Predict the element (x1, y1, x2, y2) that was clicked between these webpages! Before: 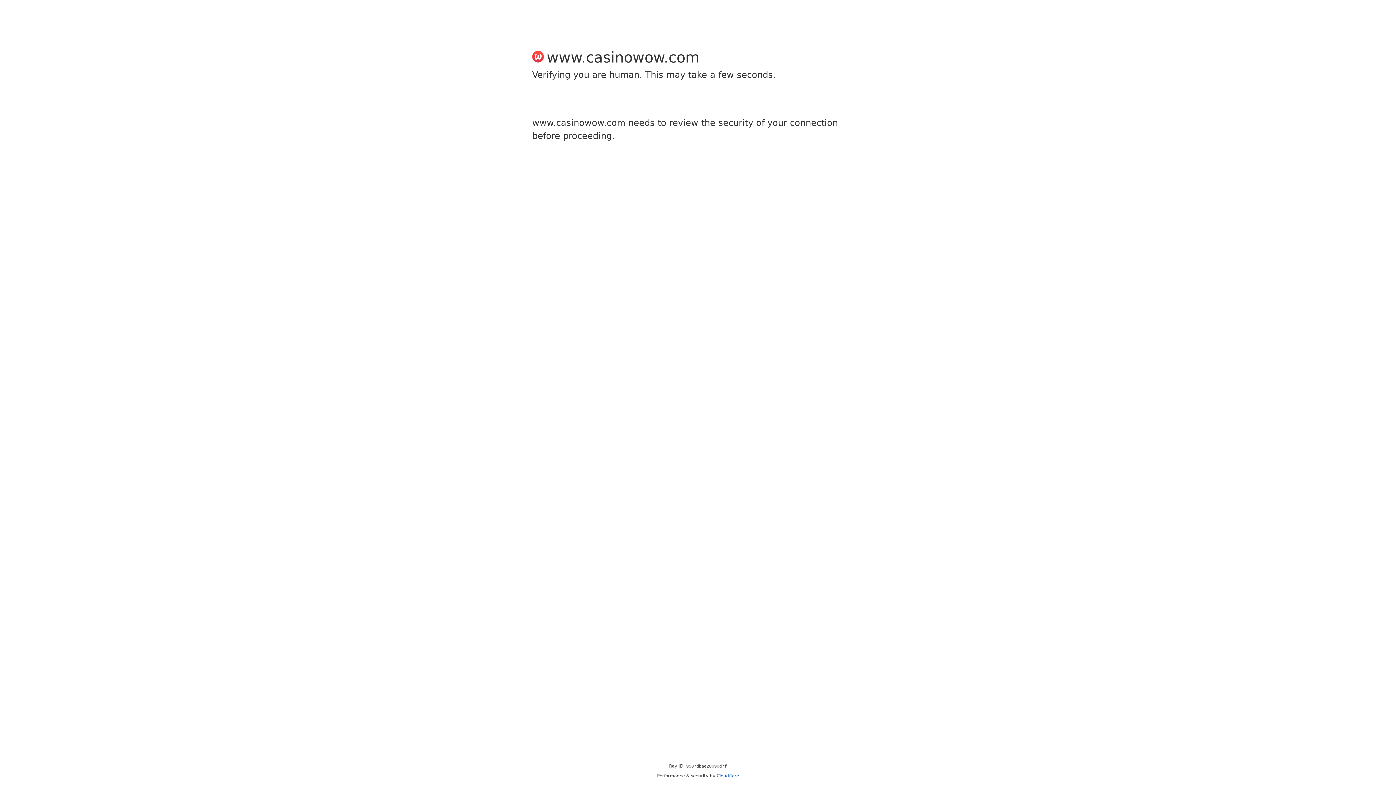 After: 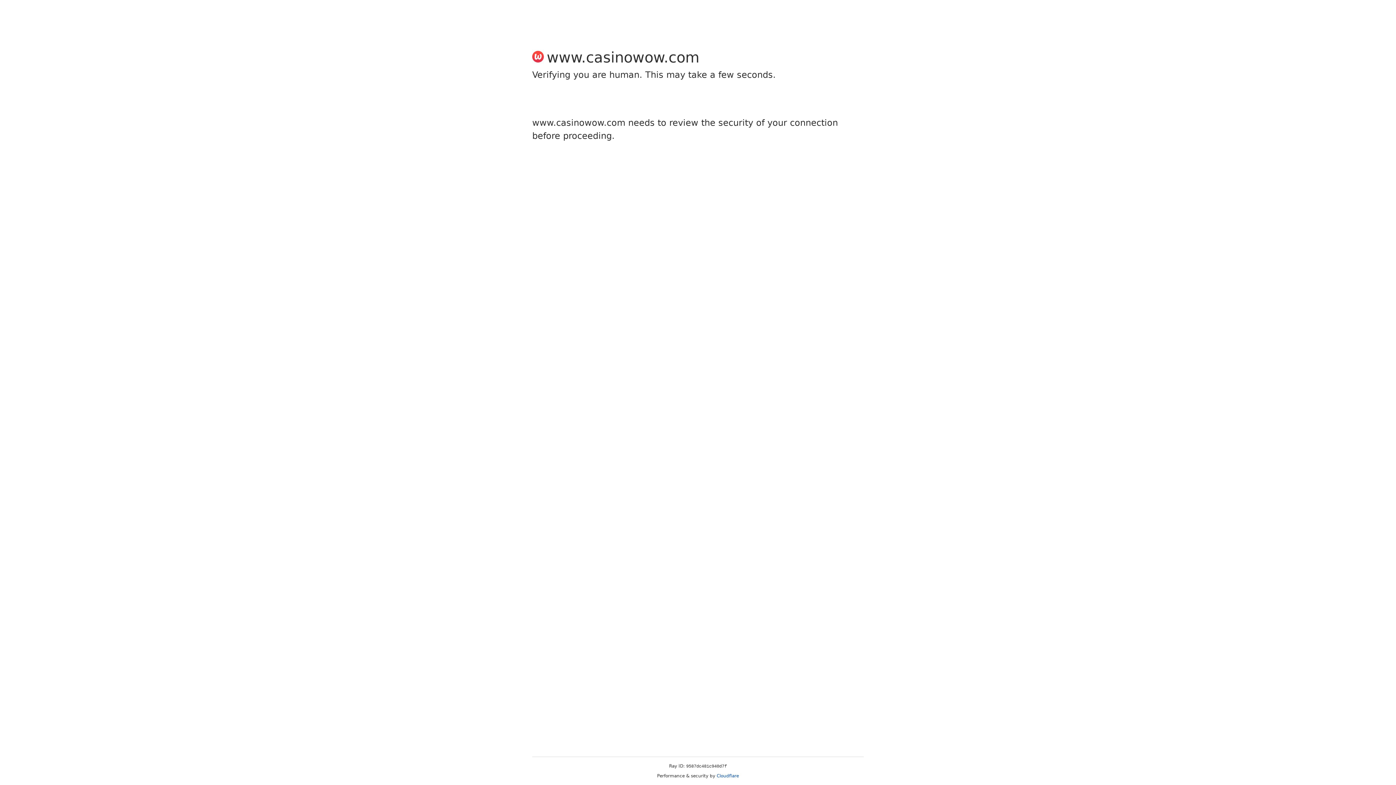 Action: label: Cloudflare bbox: (716, 773, 739, 778)